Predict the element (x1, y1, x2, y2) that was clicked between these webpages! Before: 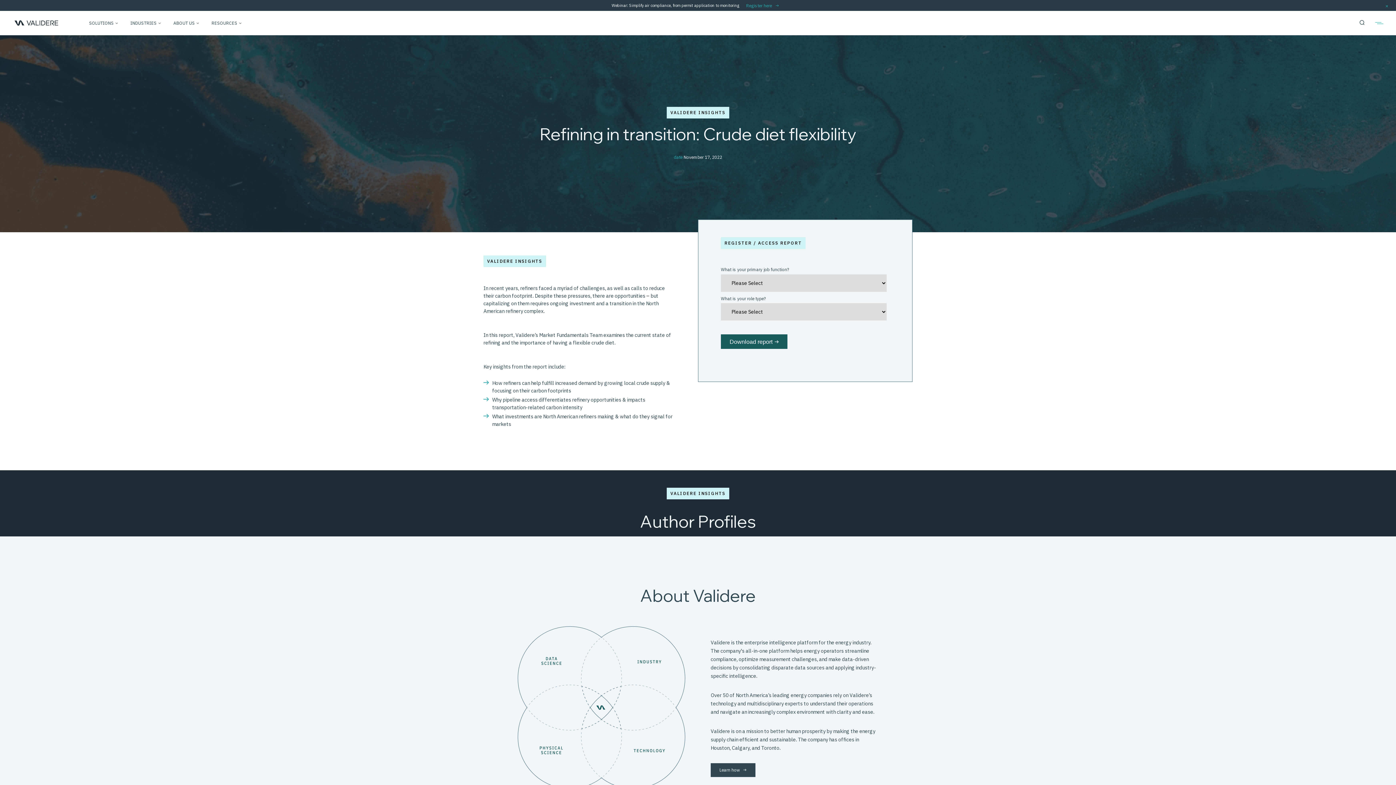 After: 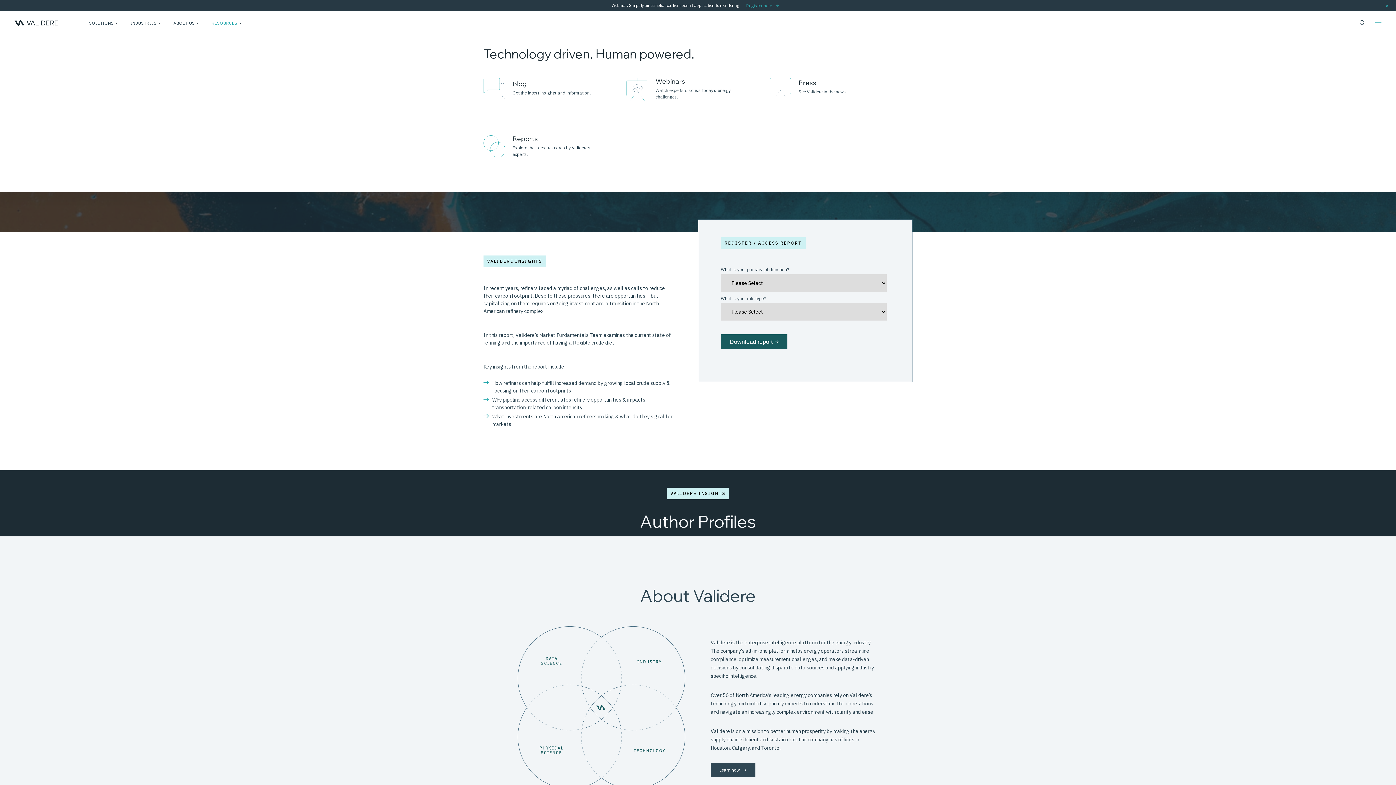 Action: bbox: (211, 20, 241, 25) label: RESOURCES